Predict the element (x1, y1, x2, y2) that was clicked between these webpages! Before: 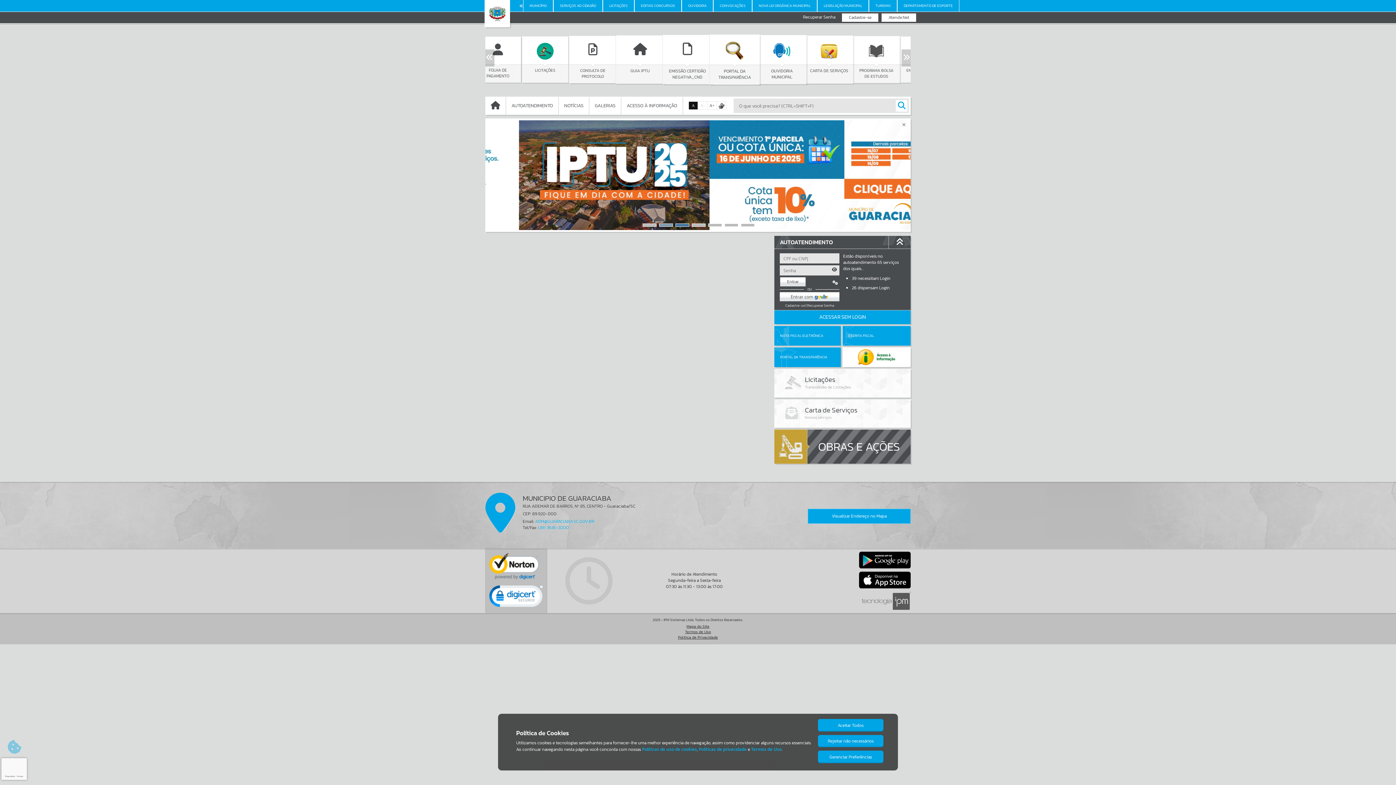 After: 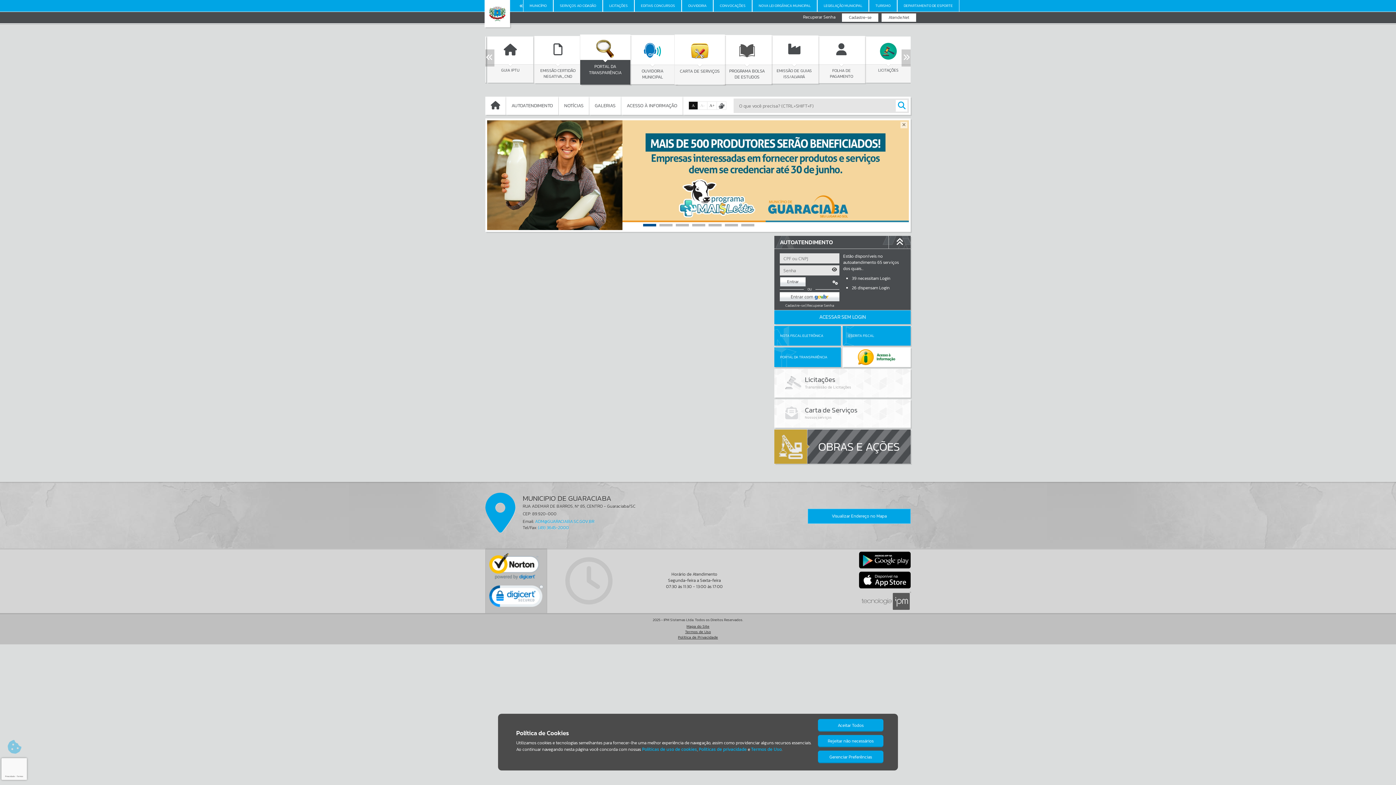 Action: bbox: (768, 35, 816, 83) label: PORTAL DA TRANSPARÊNCIA